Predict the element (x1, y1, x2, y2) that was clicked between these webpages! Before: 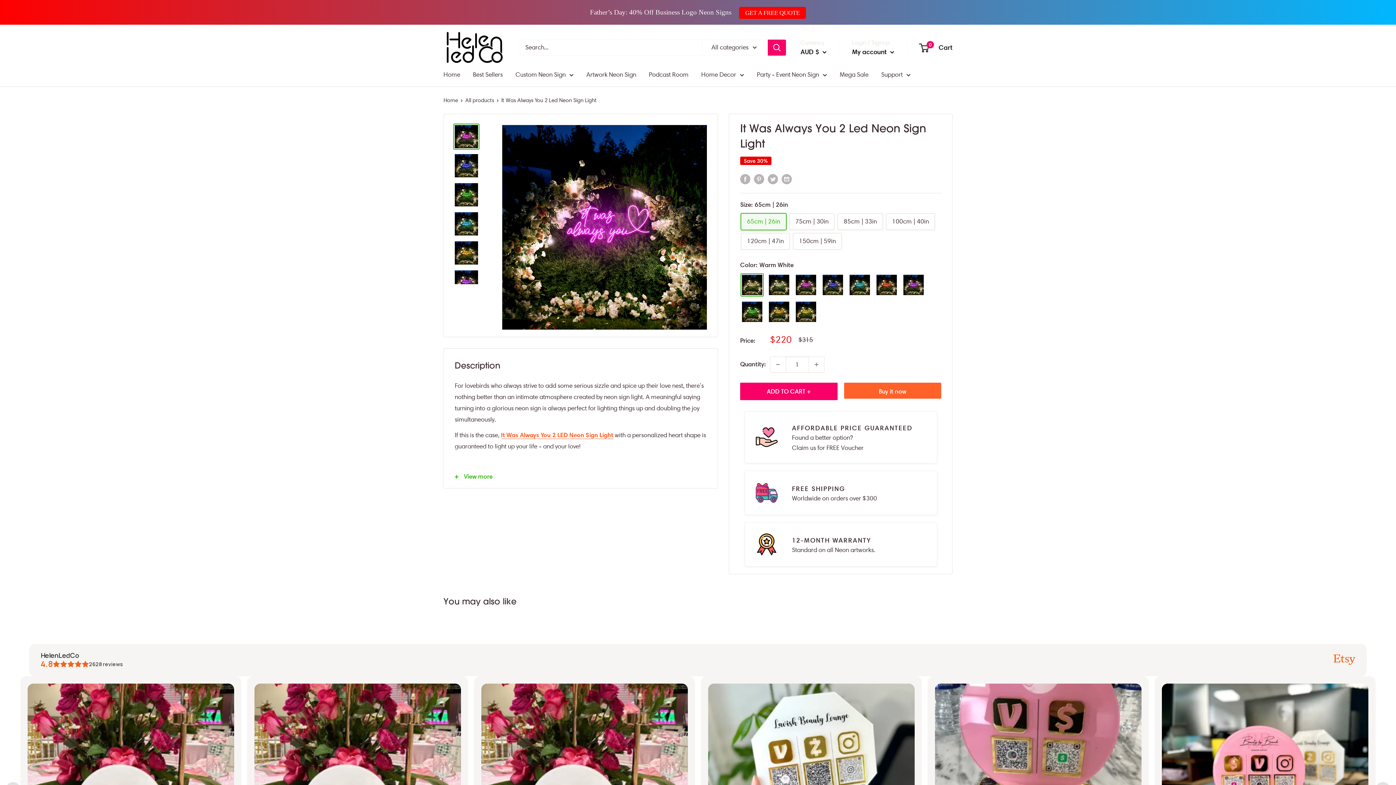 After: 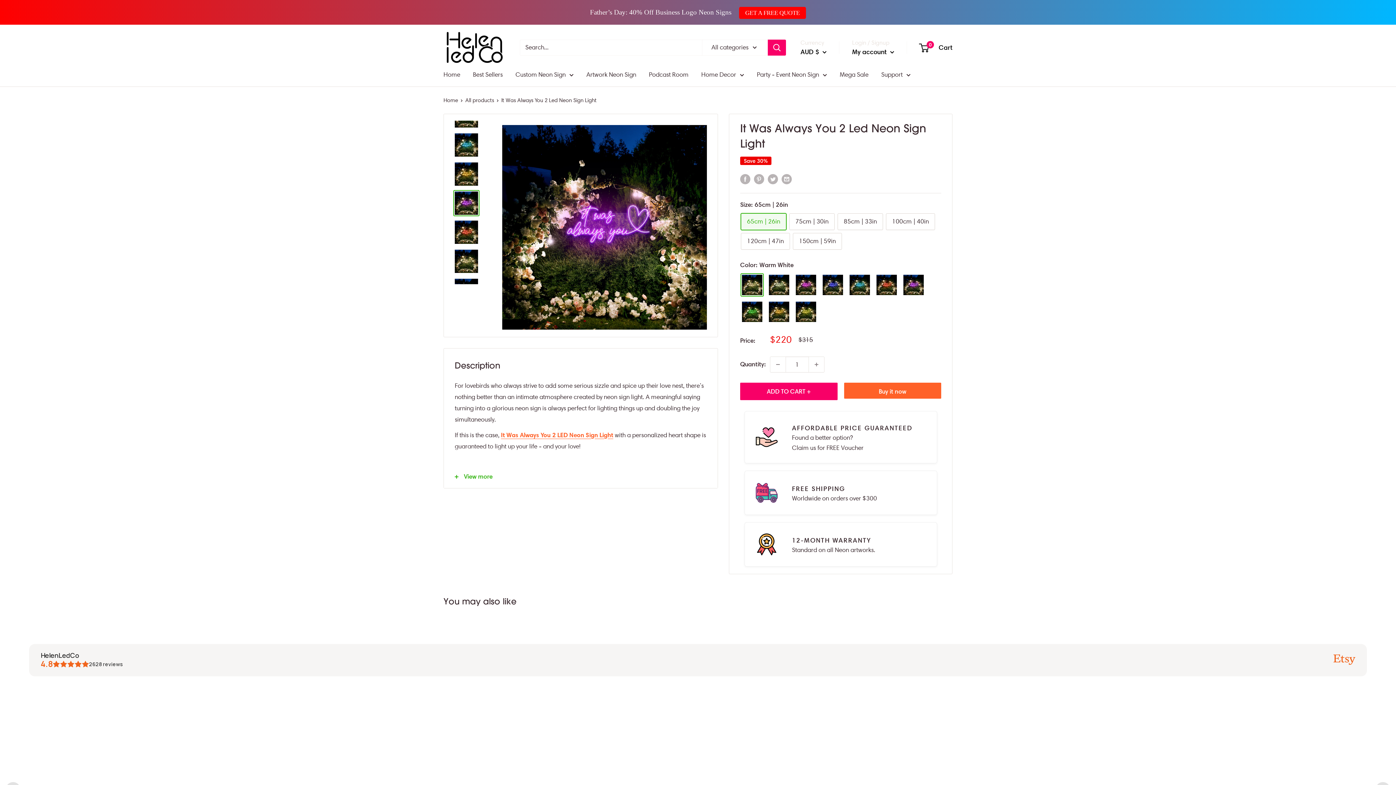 Action: bbox: (453, 269, 479, 295)